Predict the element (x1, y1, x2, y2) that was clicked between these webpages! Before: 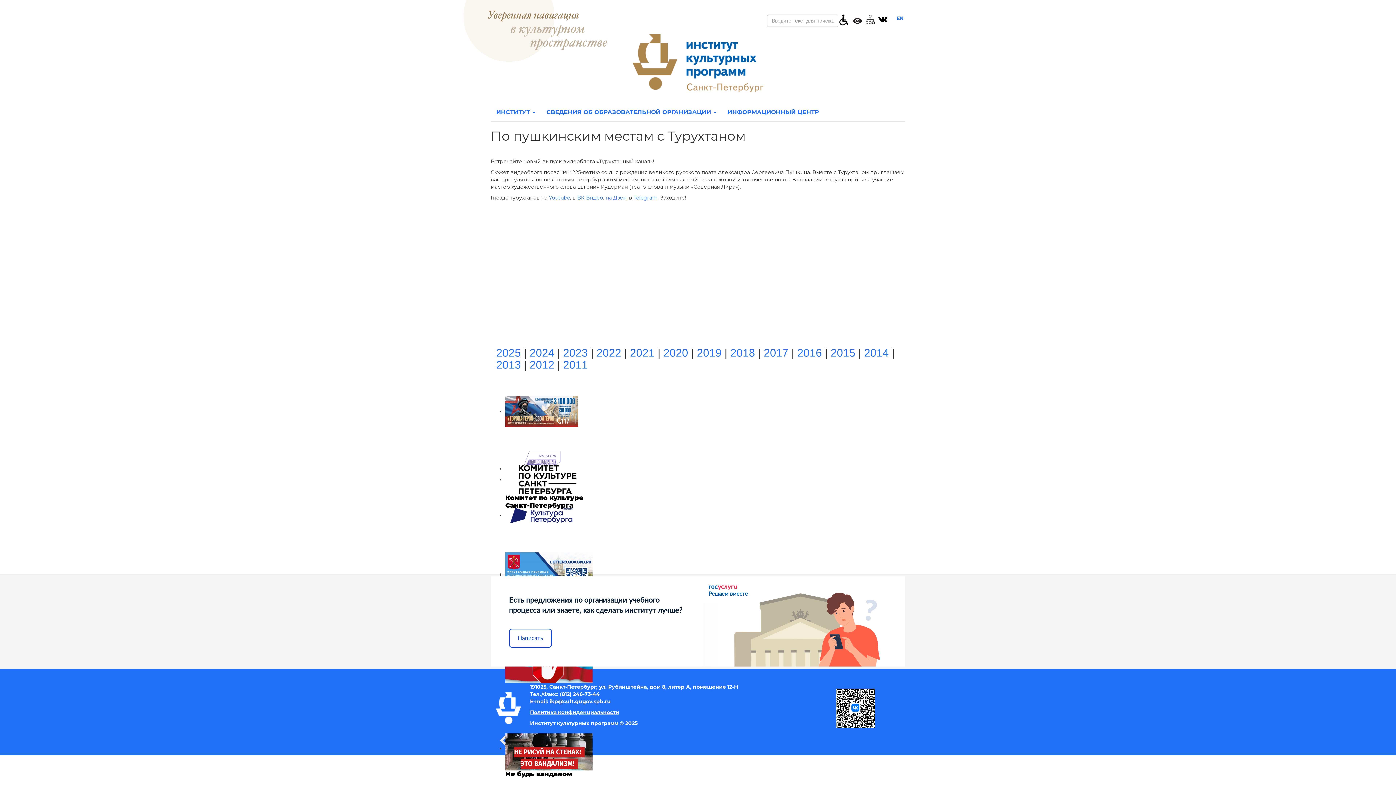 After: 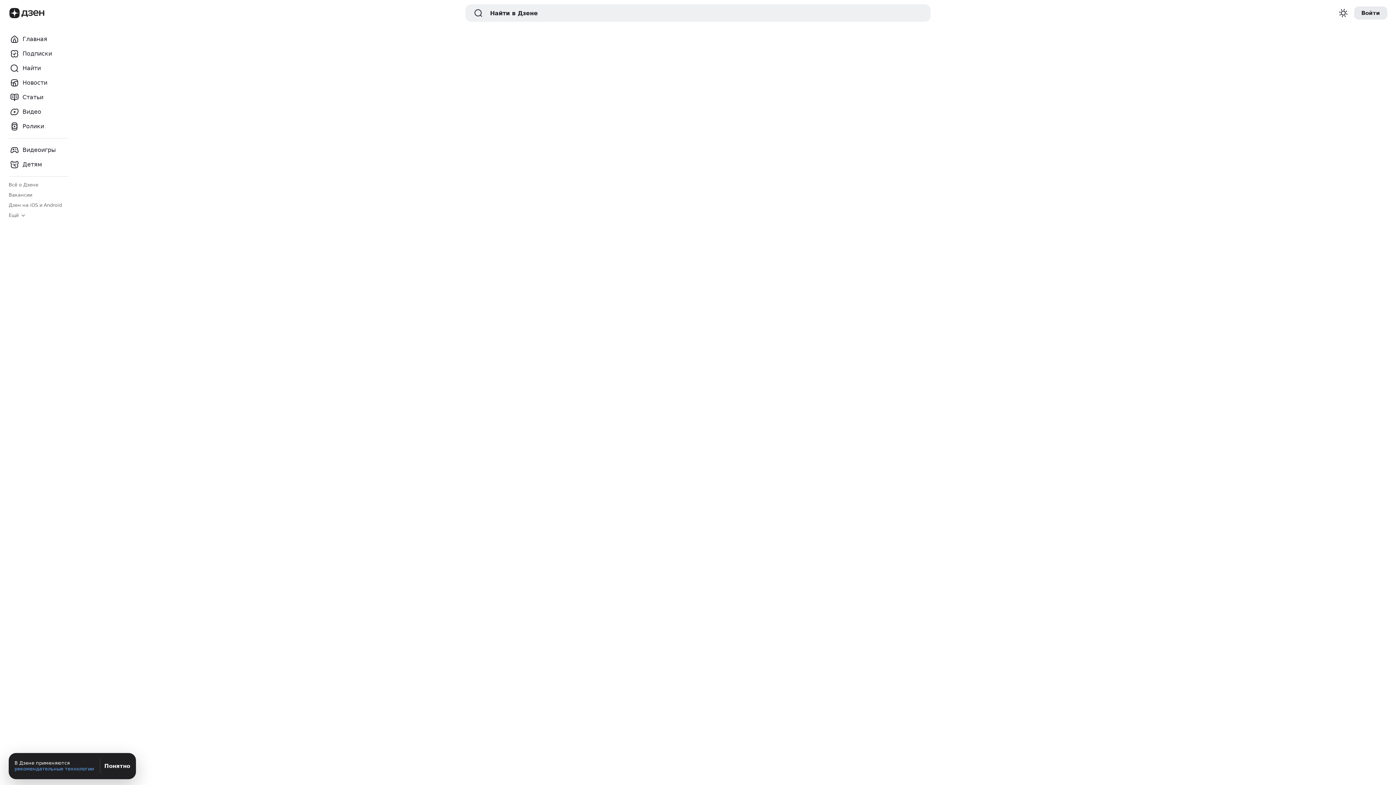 Action: label: на Дзен bbox: (605, 194, 626, 201)